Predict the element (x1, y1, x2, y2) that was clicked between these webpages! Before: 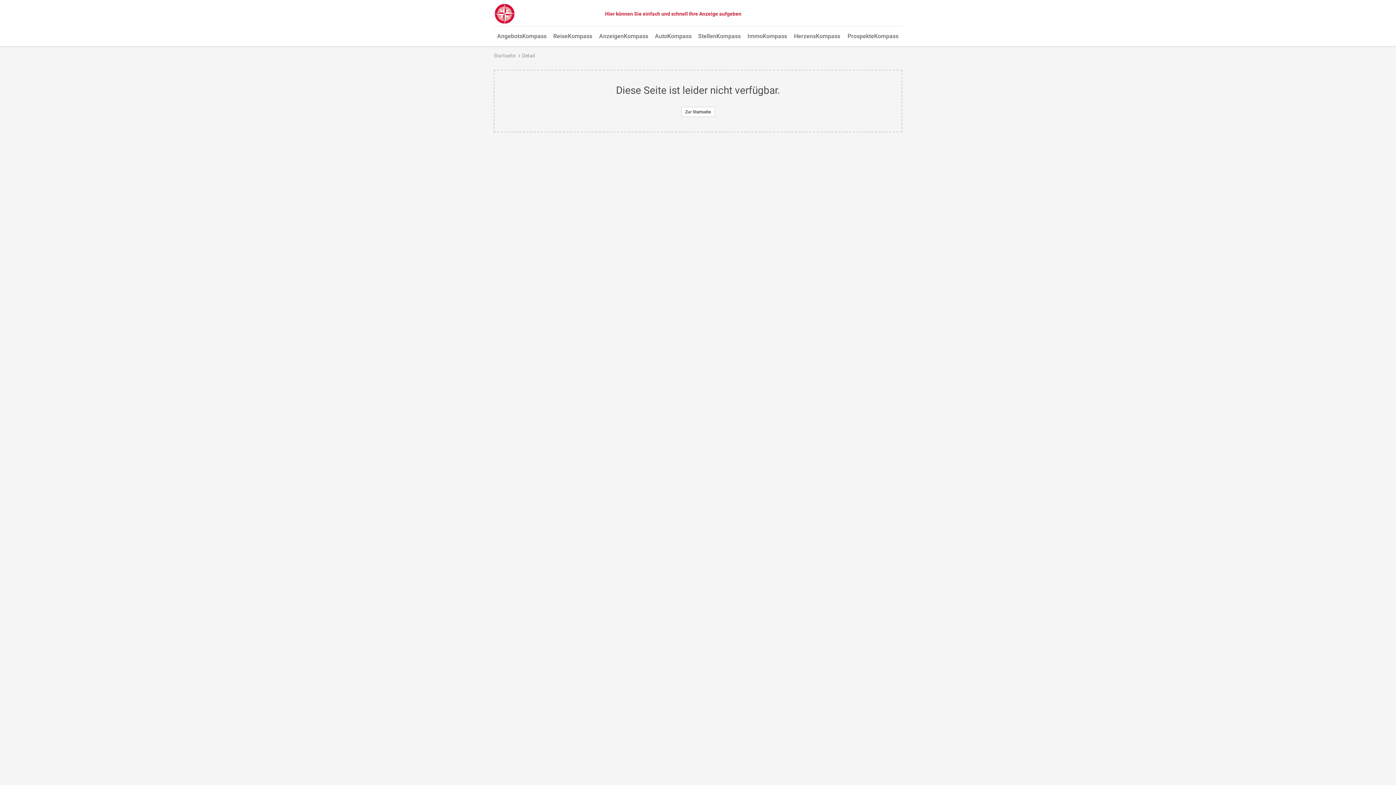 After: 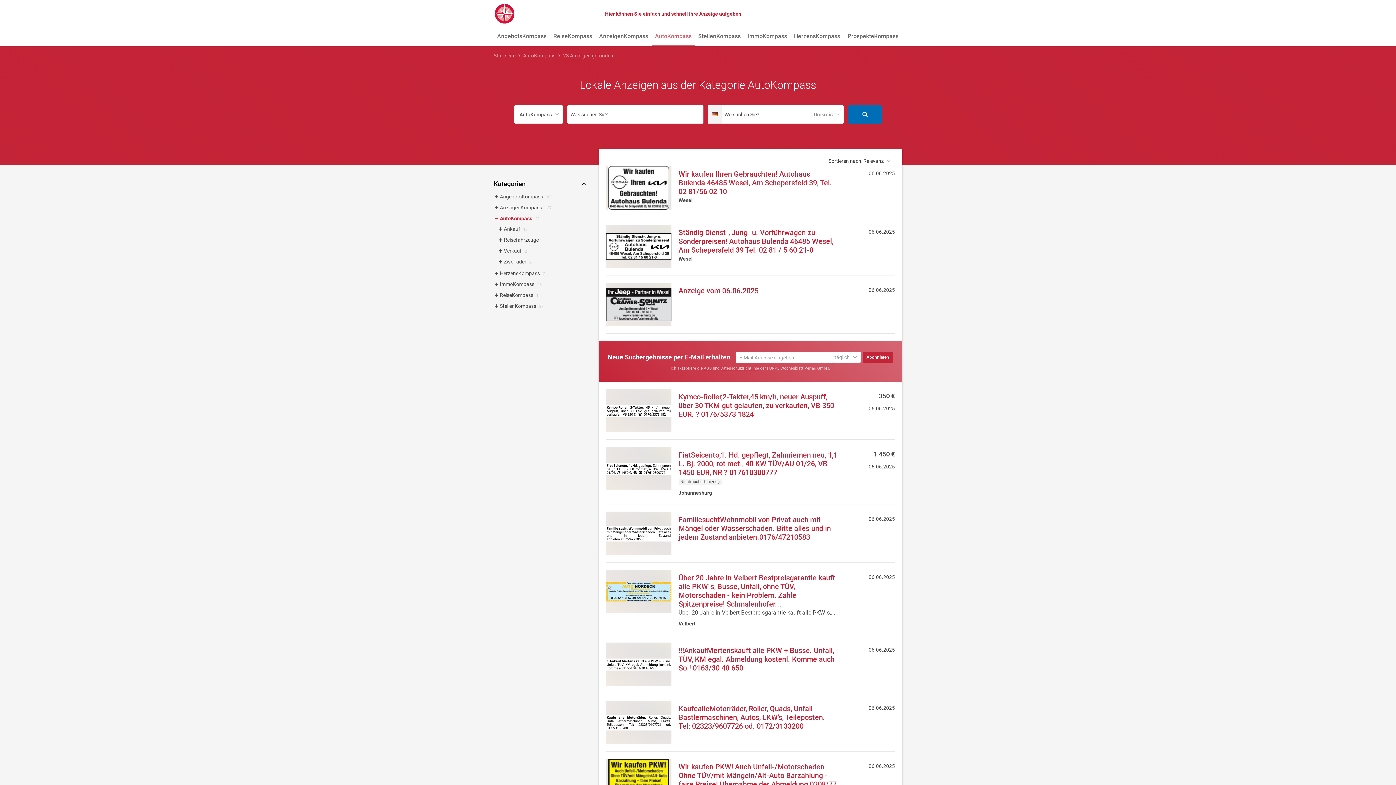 Action: bbox: (652, 27, 694, 46) label: AutoKompass